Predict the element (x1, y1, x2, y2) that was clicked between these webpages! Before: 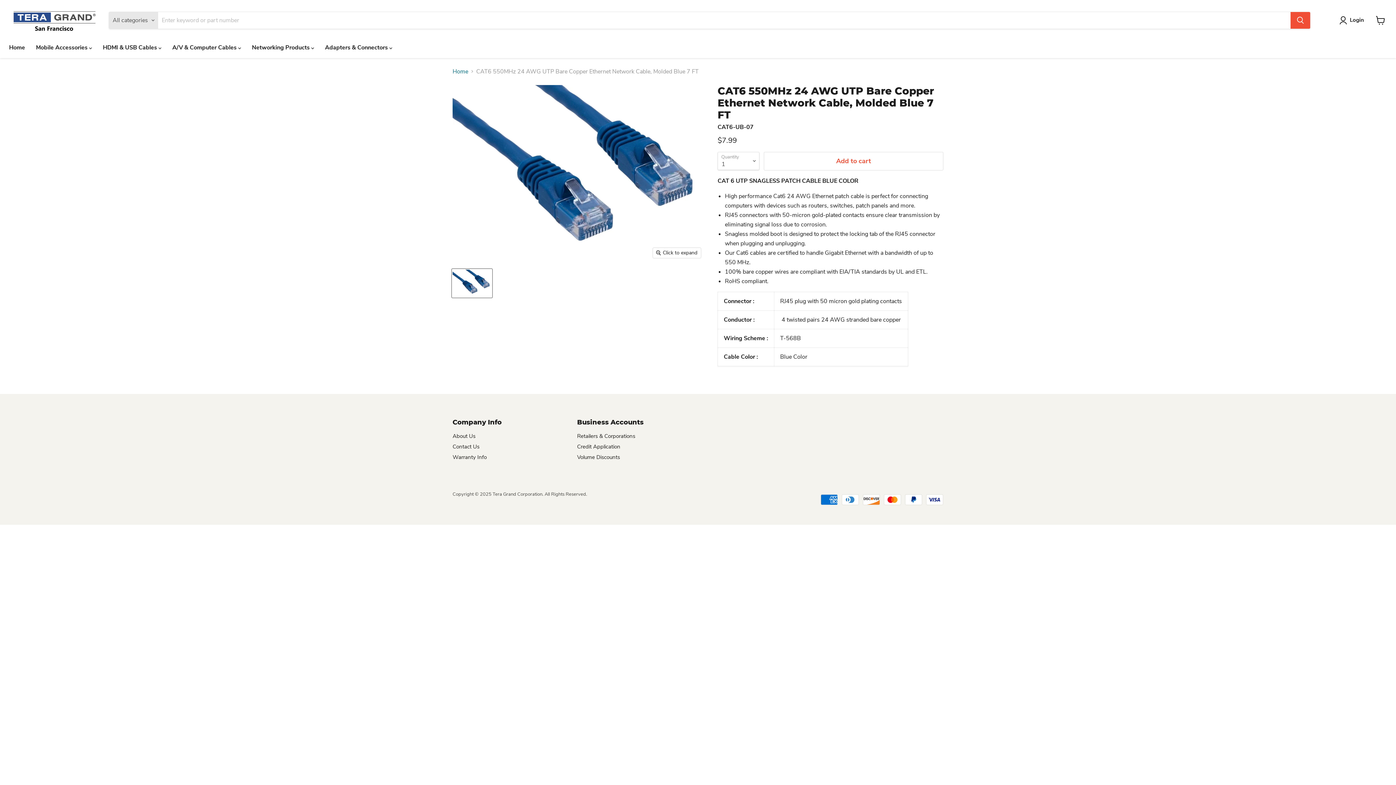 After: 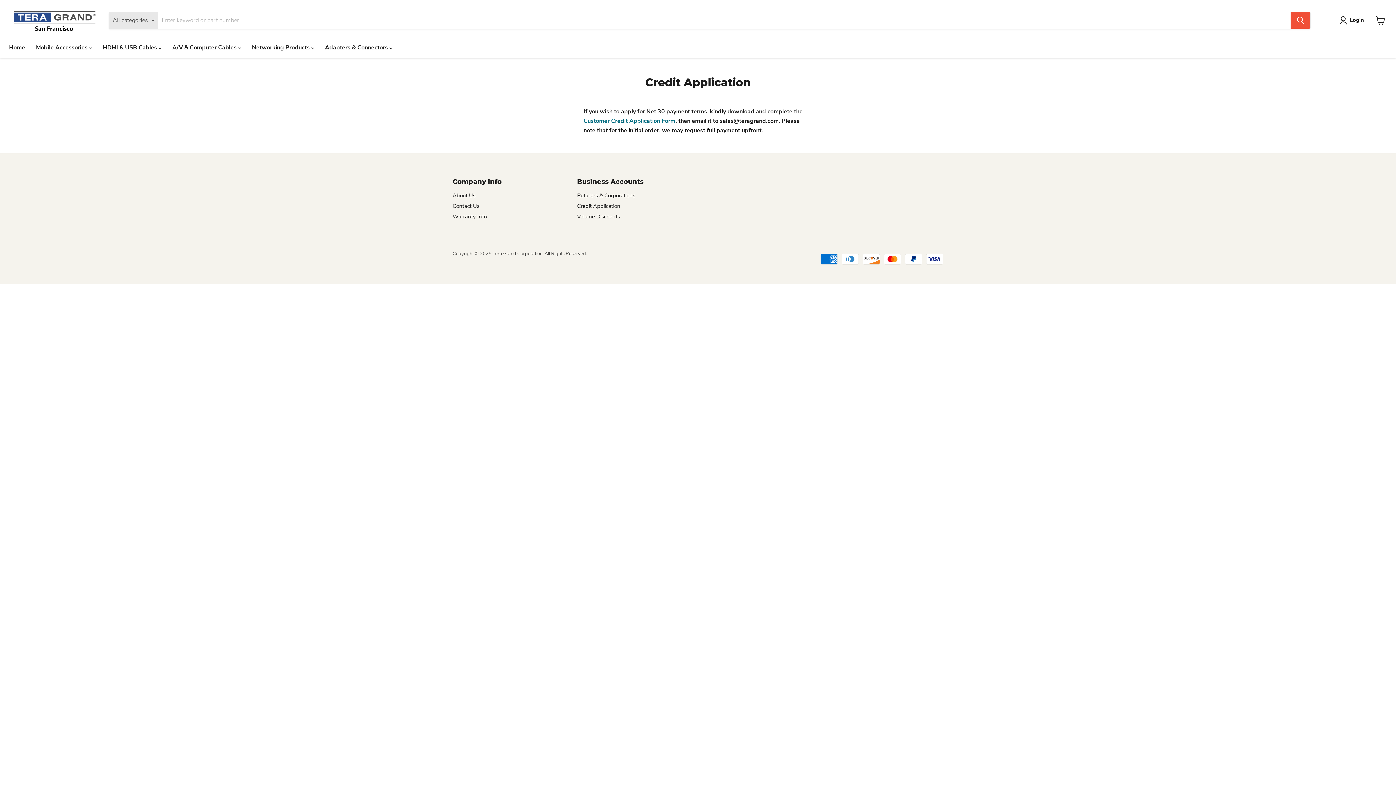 Action: bbox: (577, 443, 620, 450) label: Credit Application